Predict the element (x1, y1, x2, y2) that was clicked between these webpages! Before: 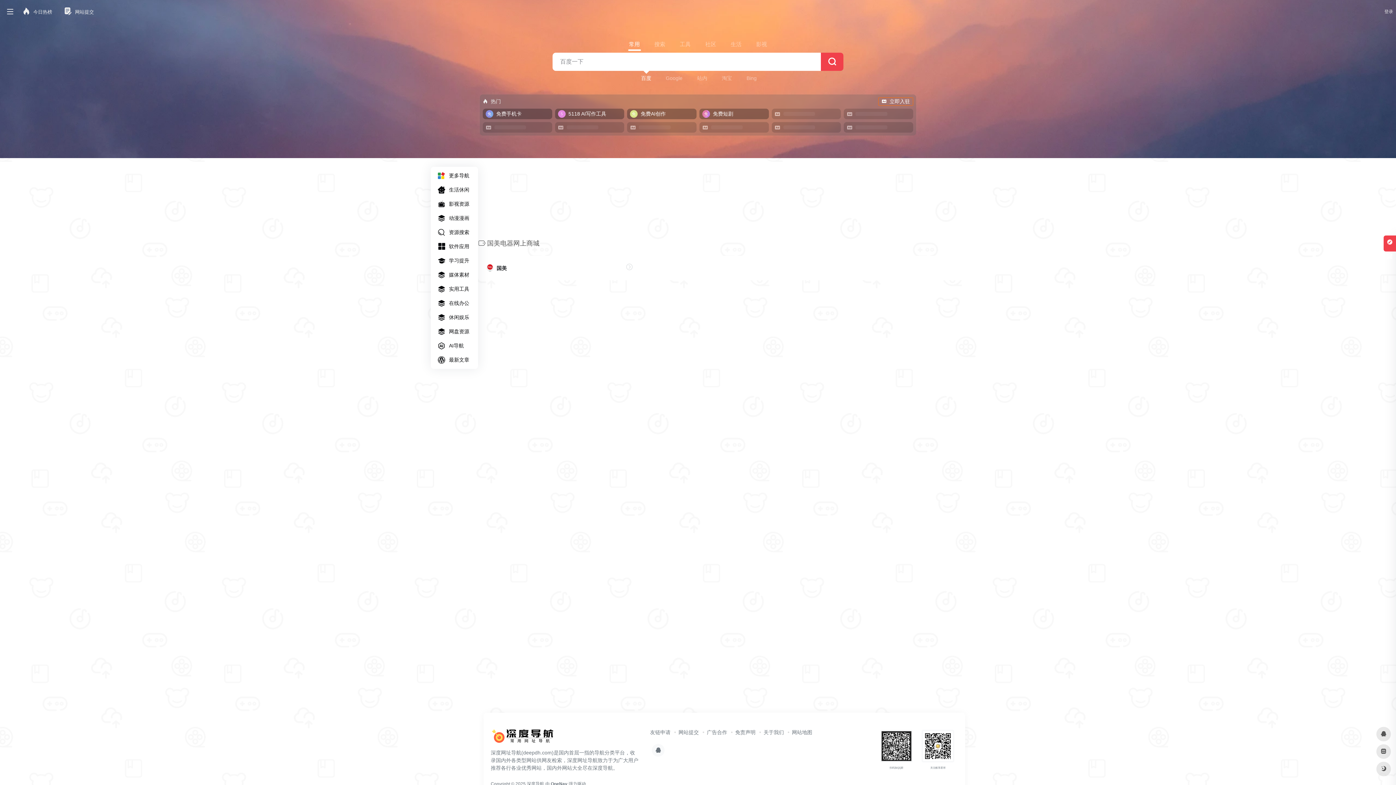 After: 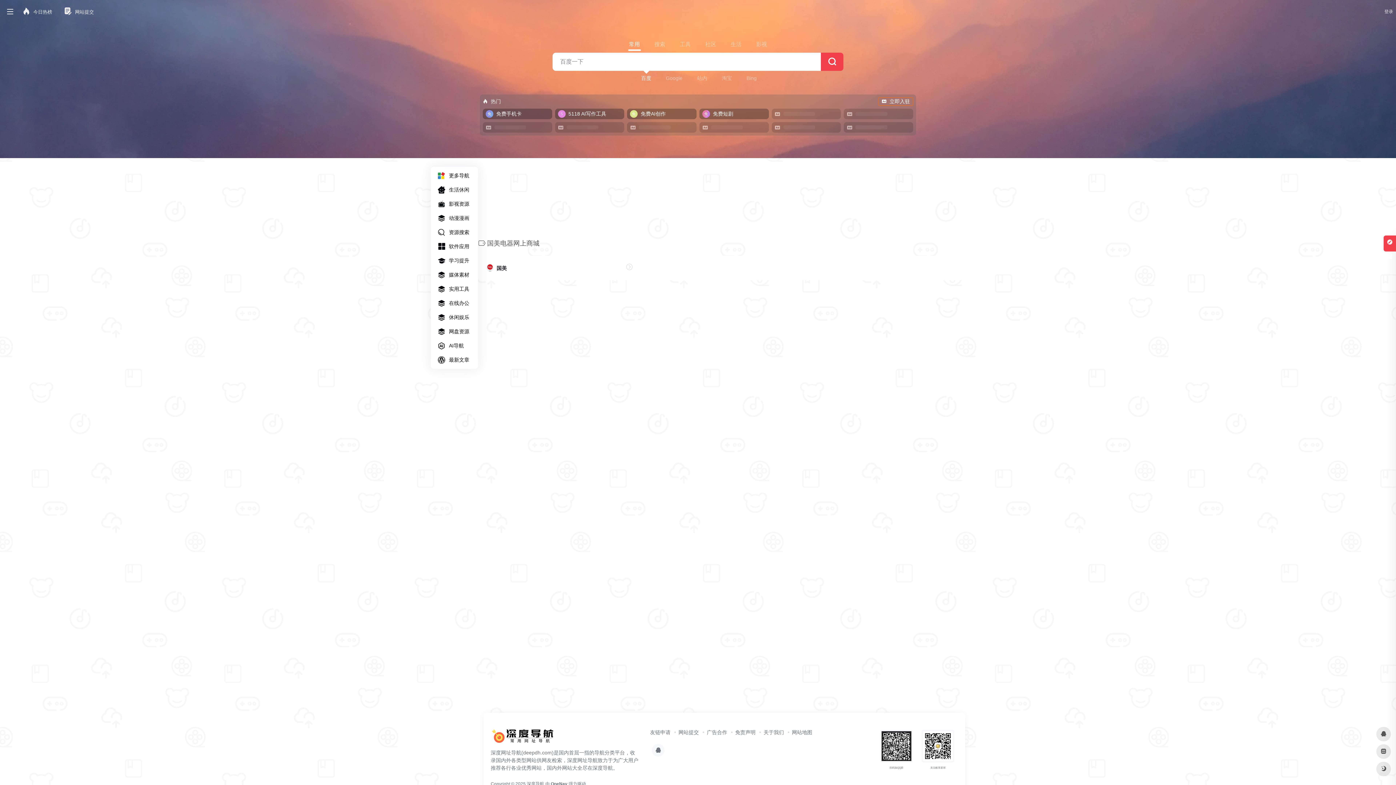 Action: bbox: (821, 52, 843, 70)